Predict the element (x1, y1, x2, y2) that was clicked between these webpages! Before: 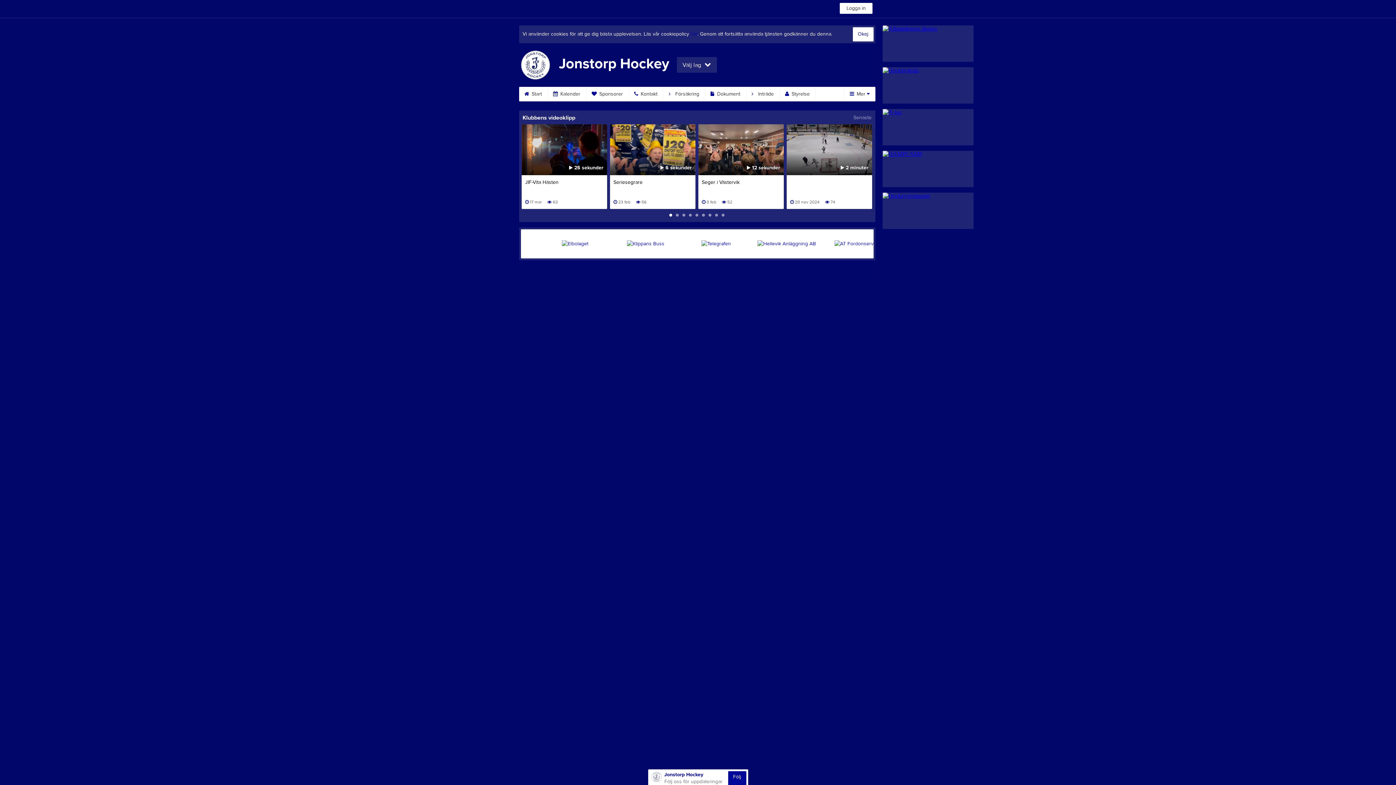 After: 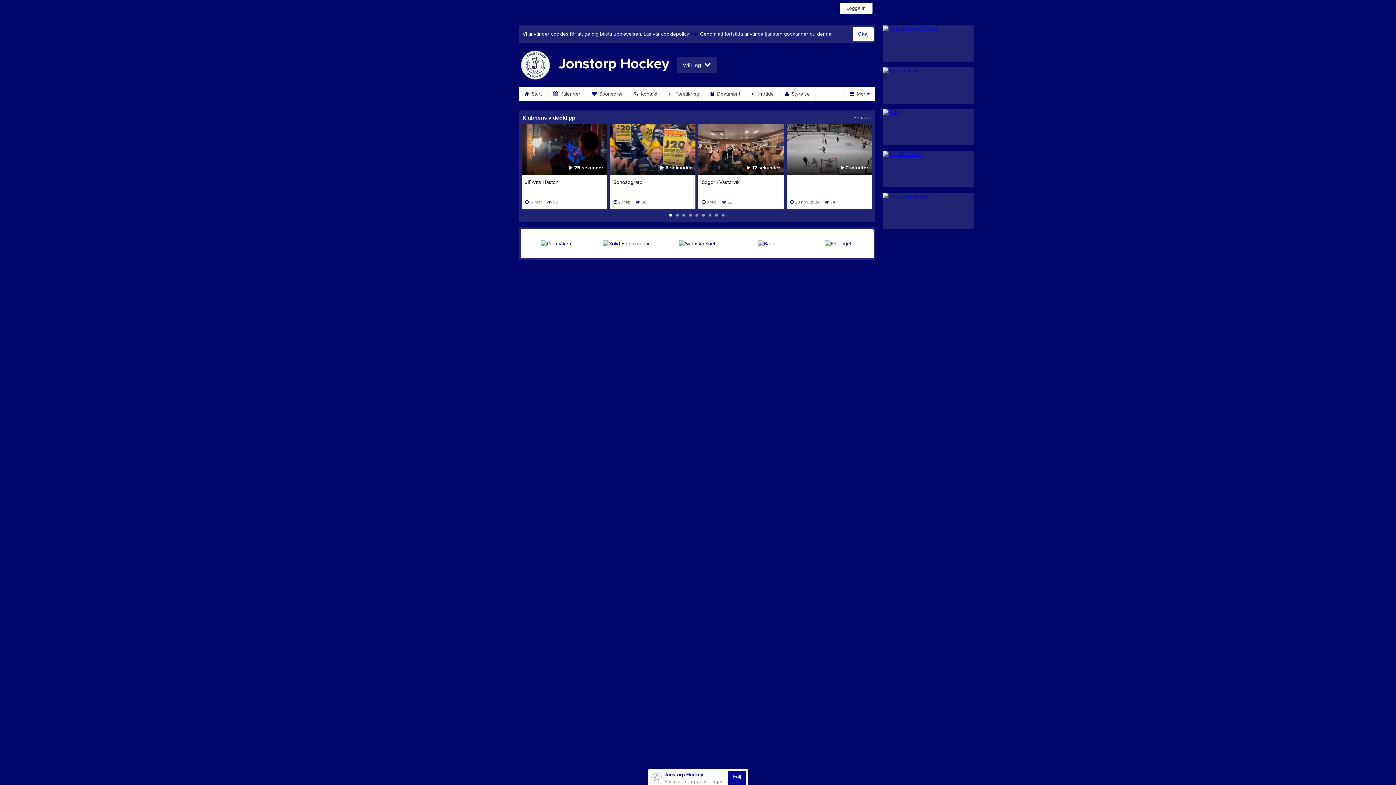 Action: bbox: (591, 234, 662, 253)